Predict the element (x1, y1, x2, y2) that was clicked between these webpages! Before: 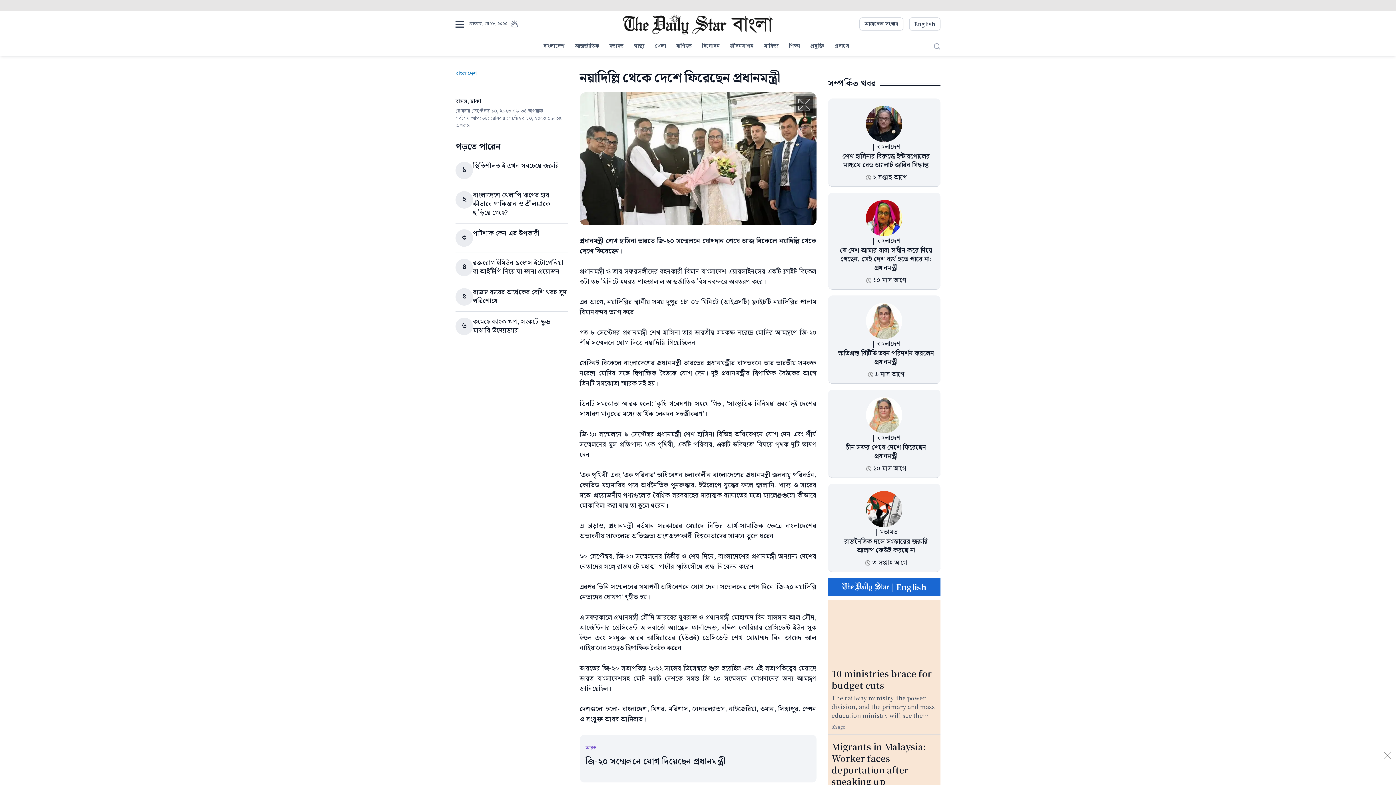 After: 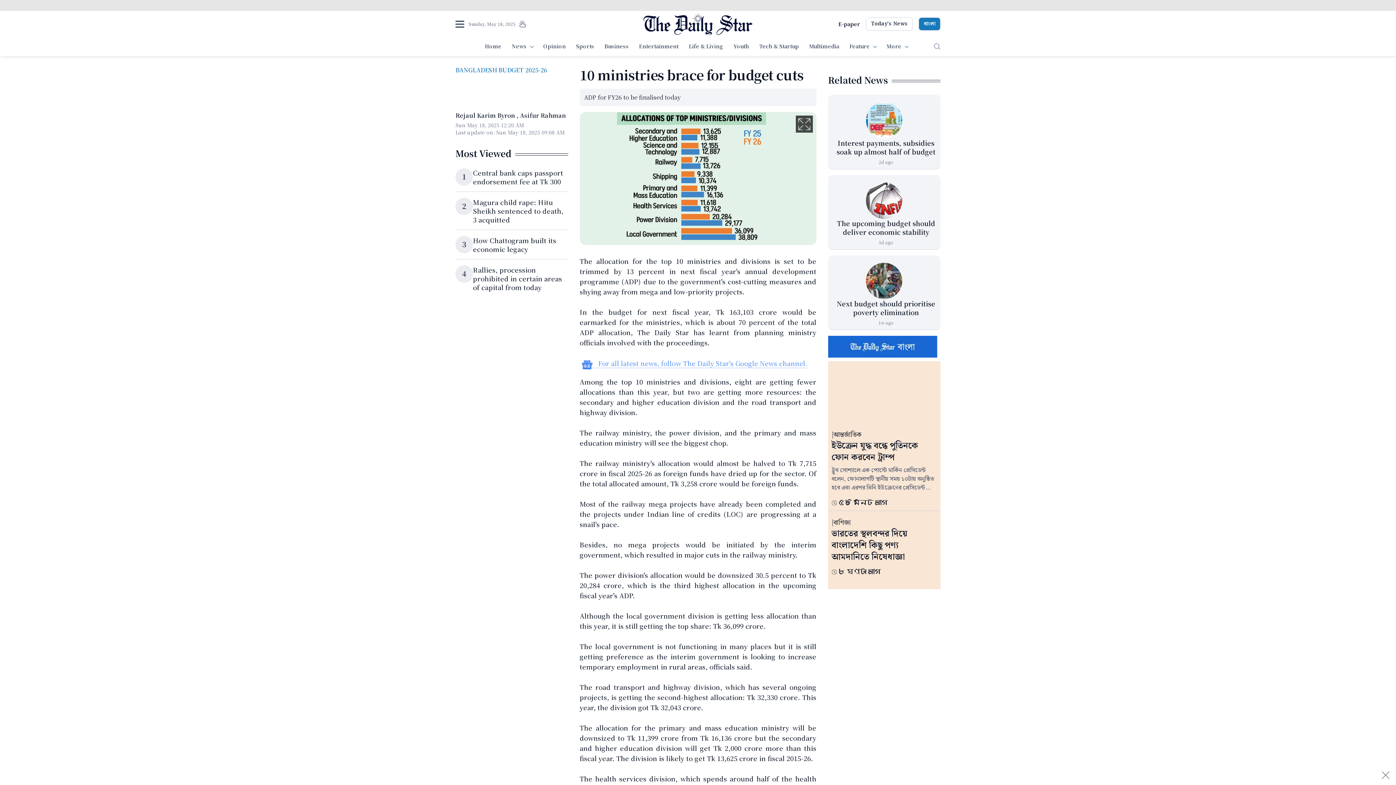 Action: label: 10 ministries brace for budget cuts  bbox: (828, 600, 940, 663)